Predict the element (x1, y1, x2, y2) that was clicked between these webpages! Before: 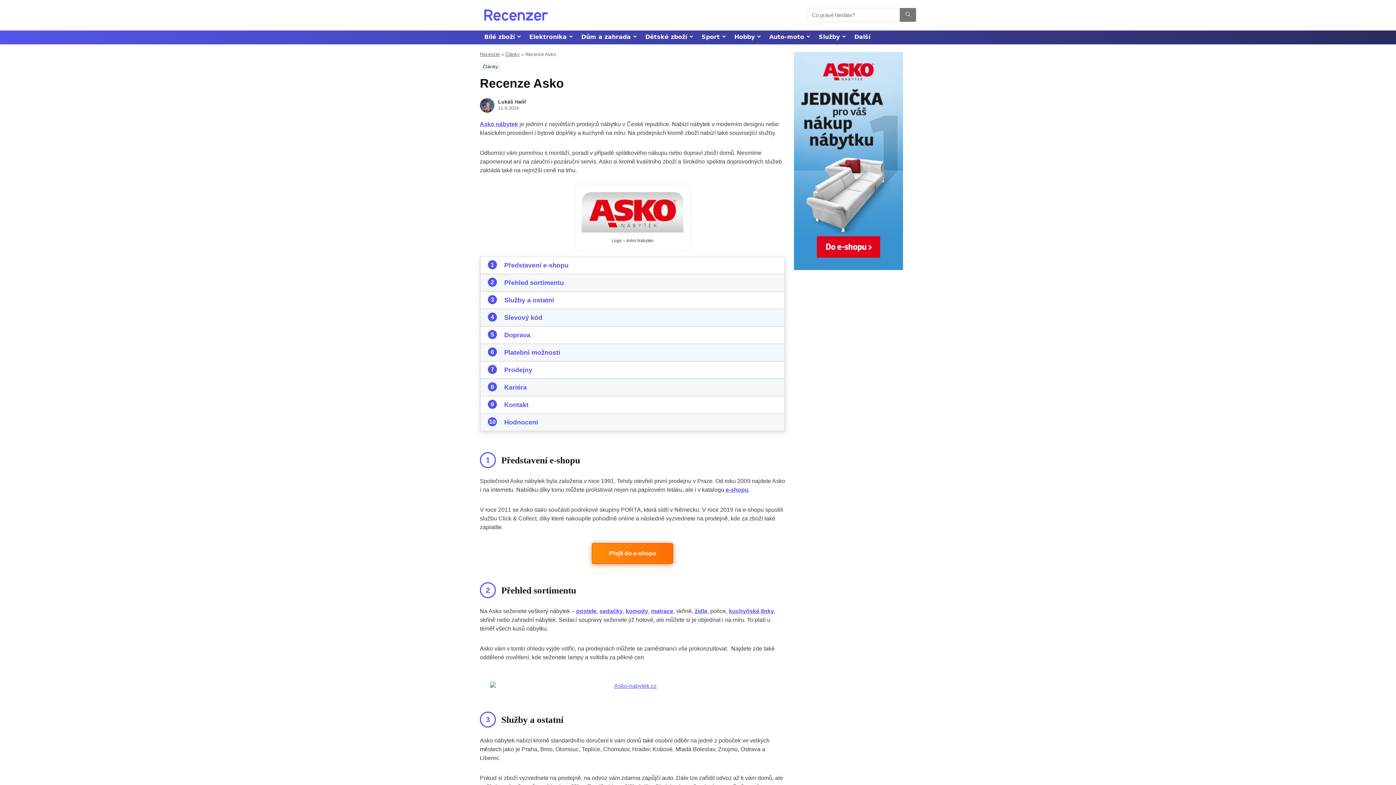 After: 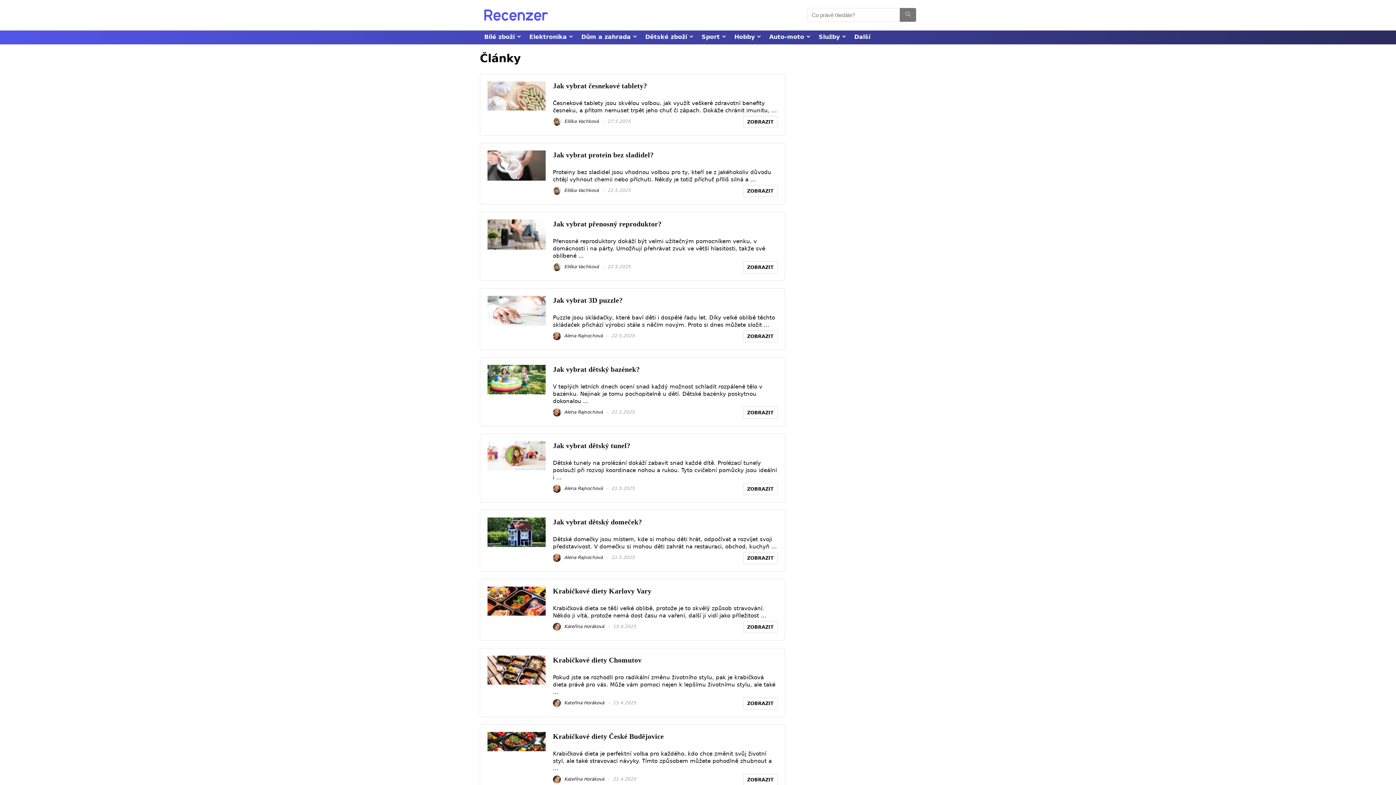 Action: bbox: (480, 61, 501, 71) label: Články